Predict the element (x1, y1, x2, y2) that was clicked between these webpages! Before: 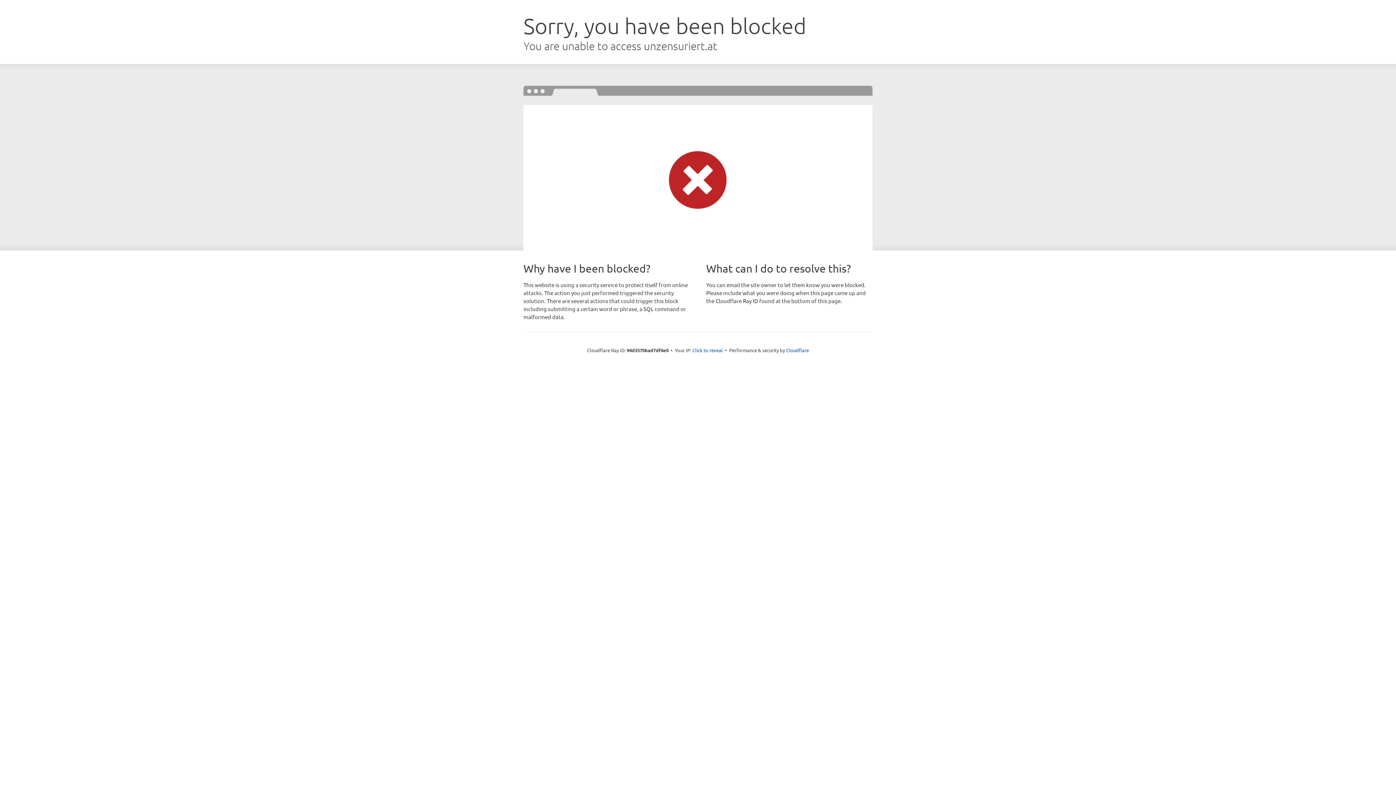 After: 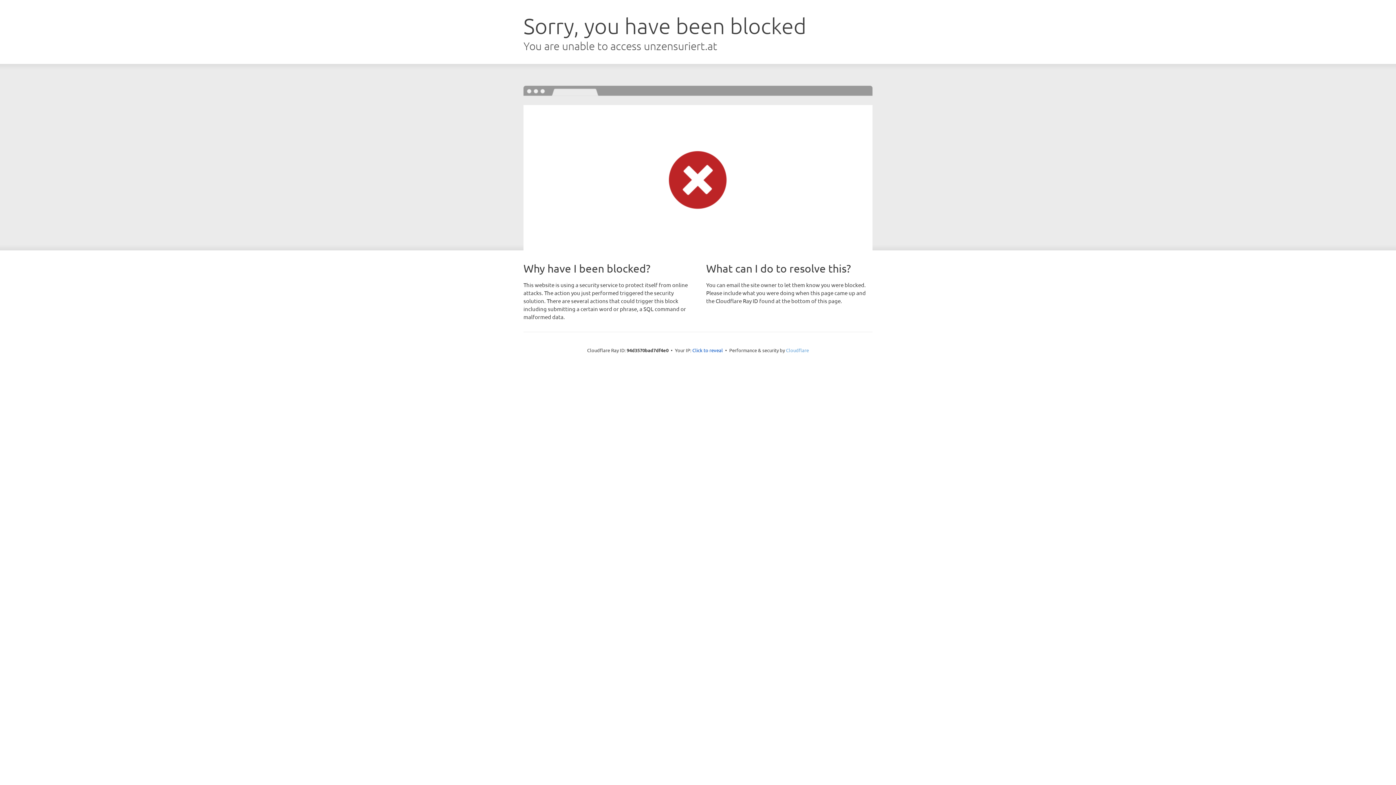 Action: bbox: (786, 347, 809, 353) label: Cloudflare